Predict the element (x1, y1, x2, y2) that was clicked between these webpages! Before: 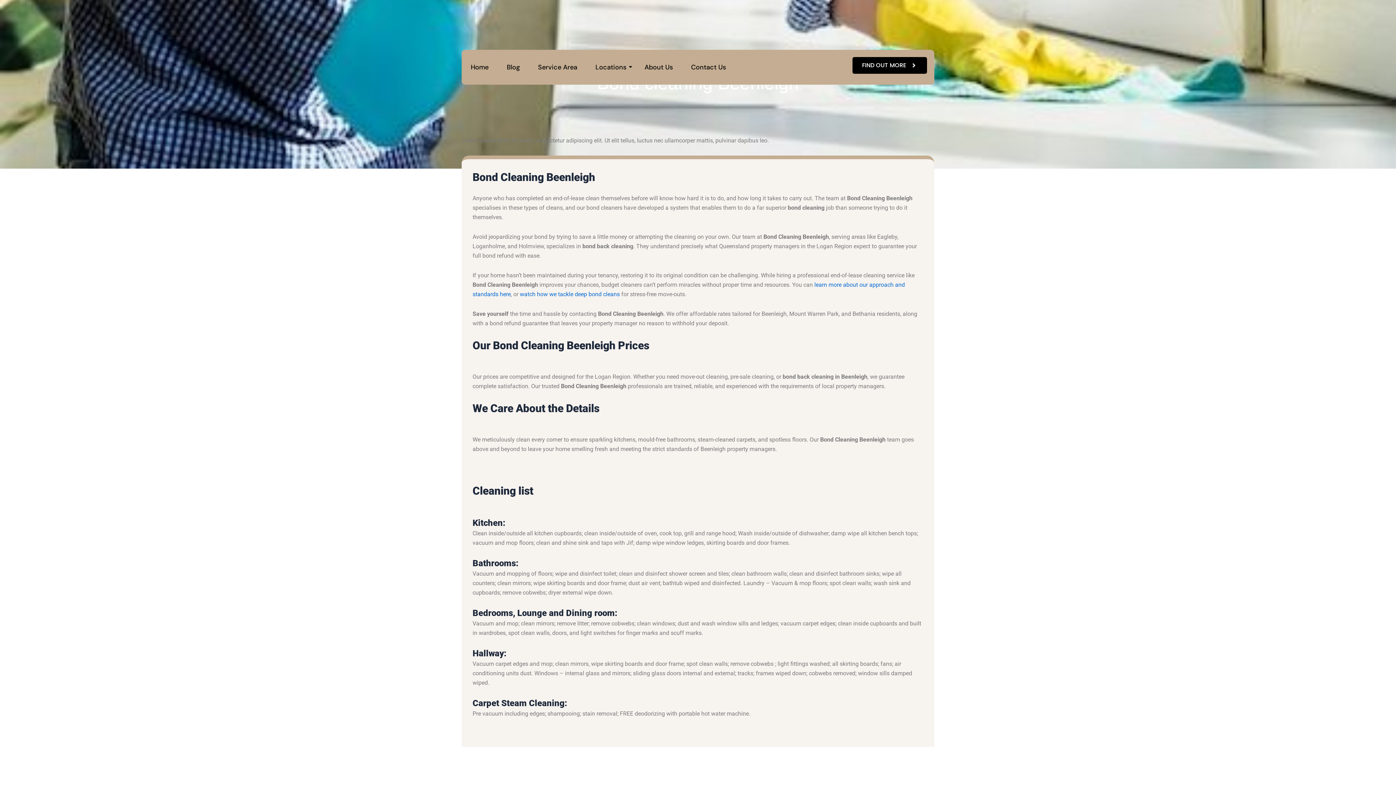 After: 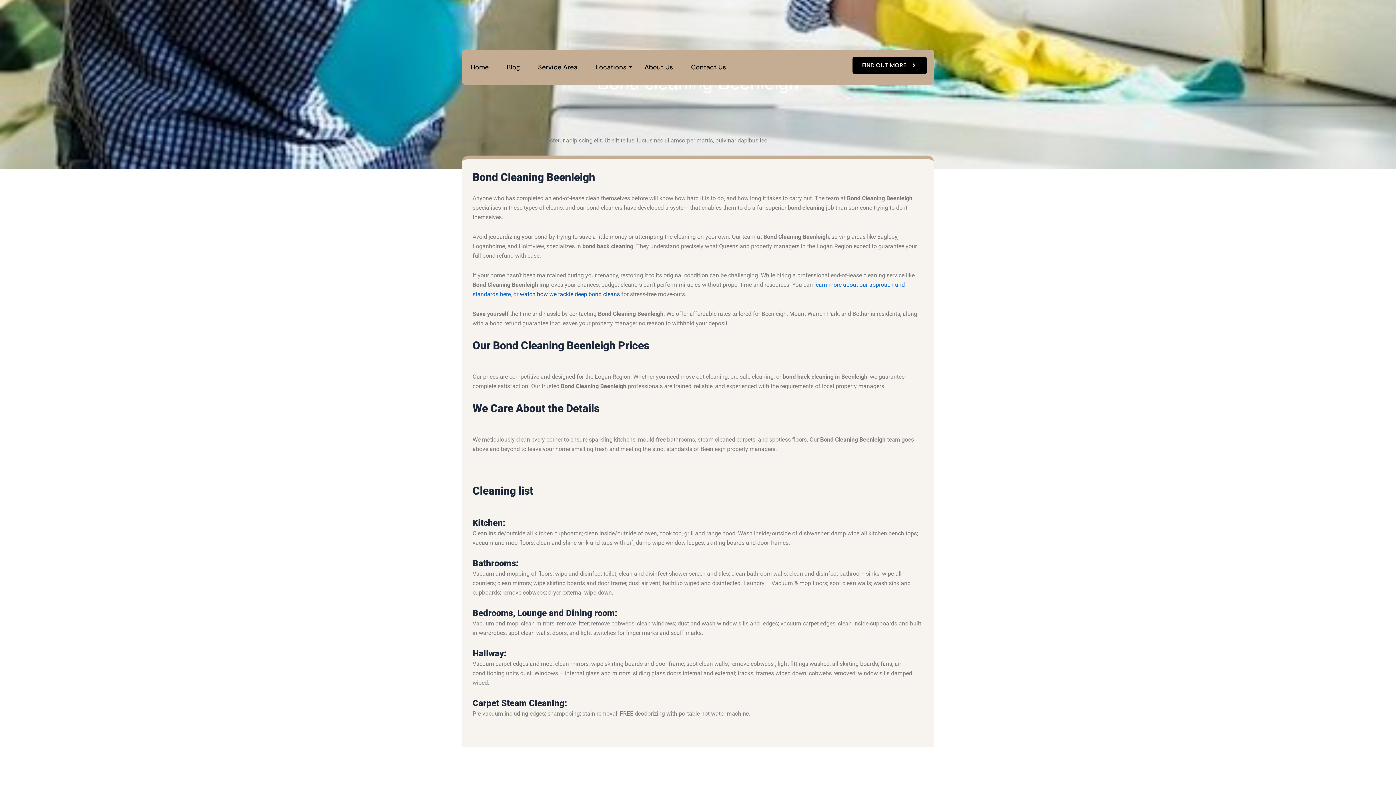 Action: bbox: (518, 290, 620, 297) label:  watch how we tackle deep bond cleans